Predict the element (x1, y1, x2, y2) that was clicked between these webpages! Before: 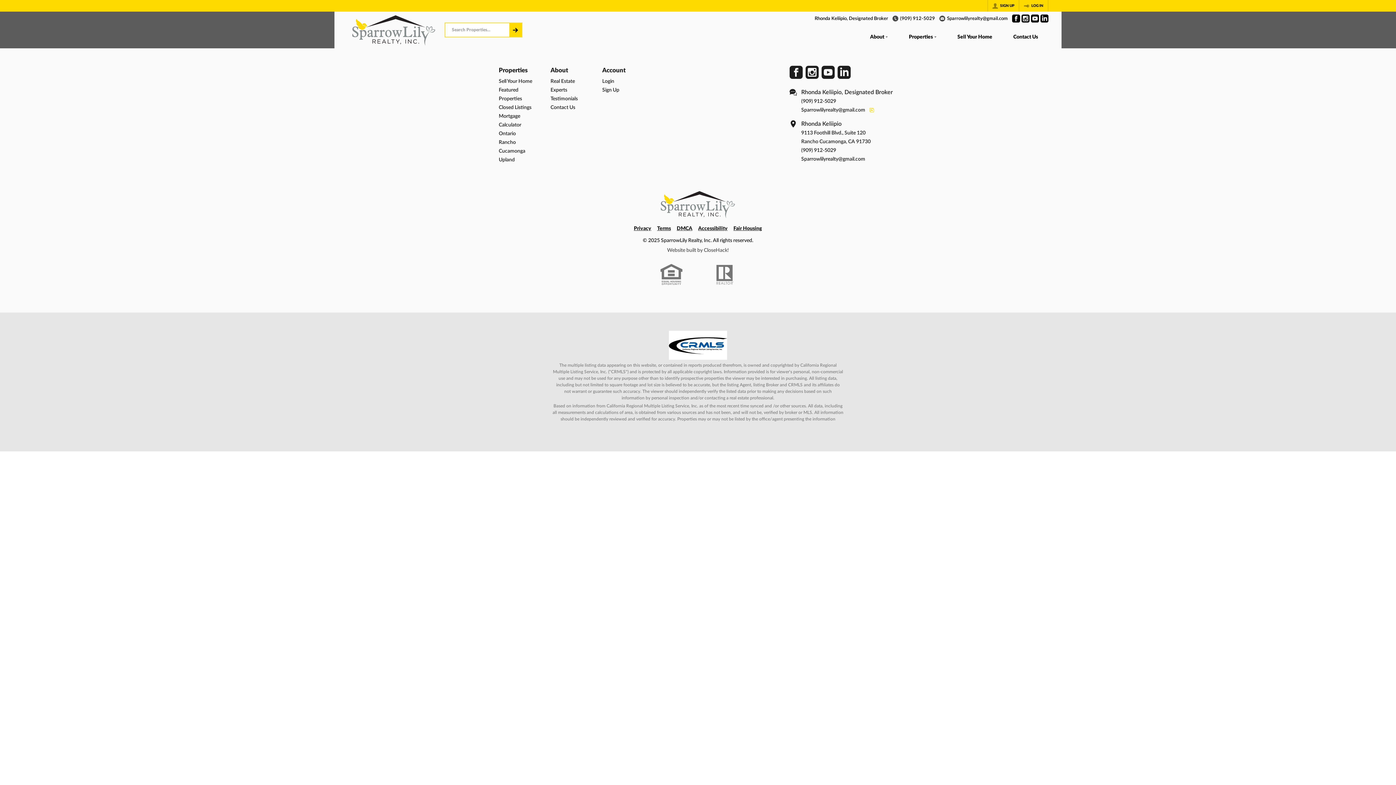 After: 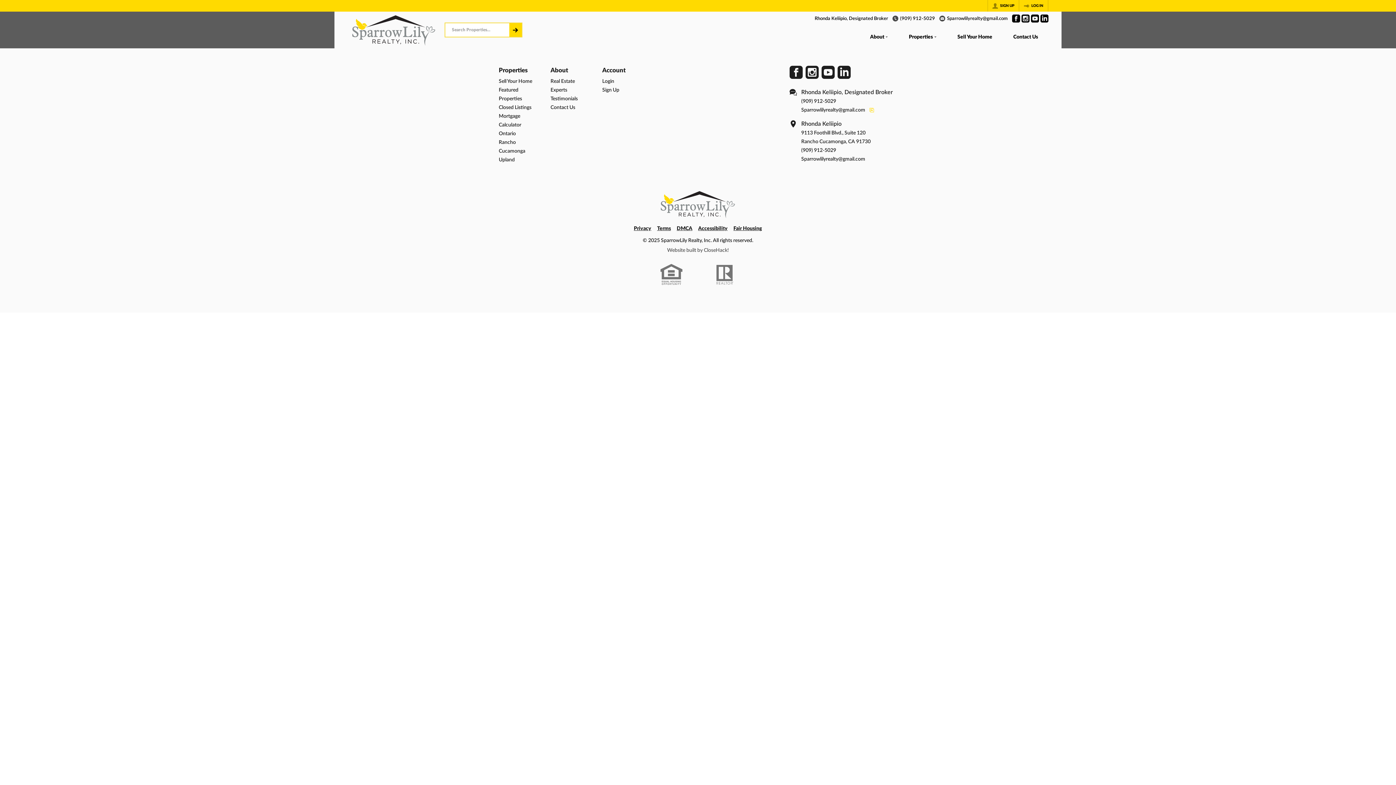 Action: label: Sell Your Home bbox: (947, 27, 1003, 48)